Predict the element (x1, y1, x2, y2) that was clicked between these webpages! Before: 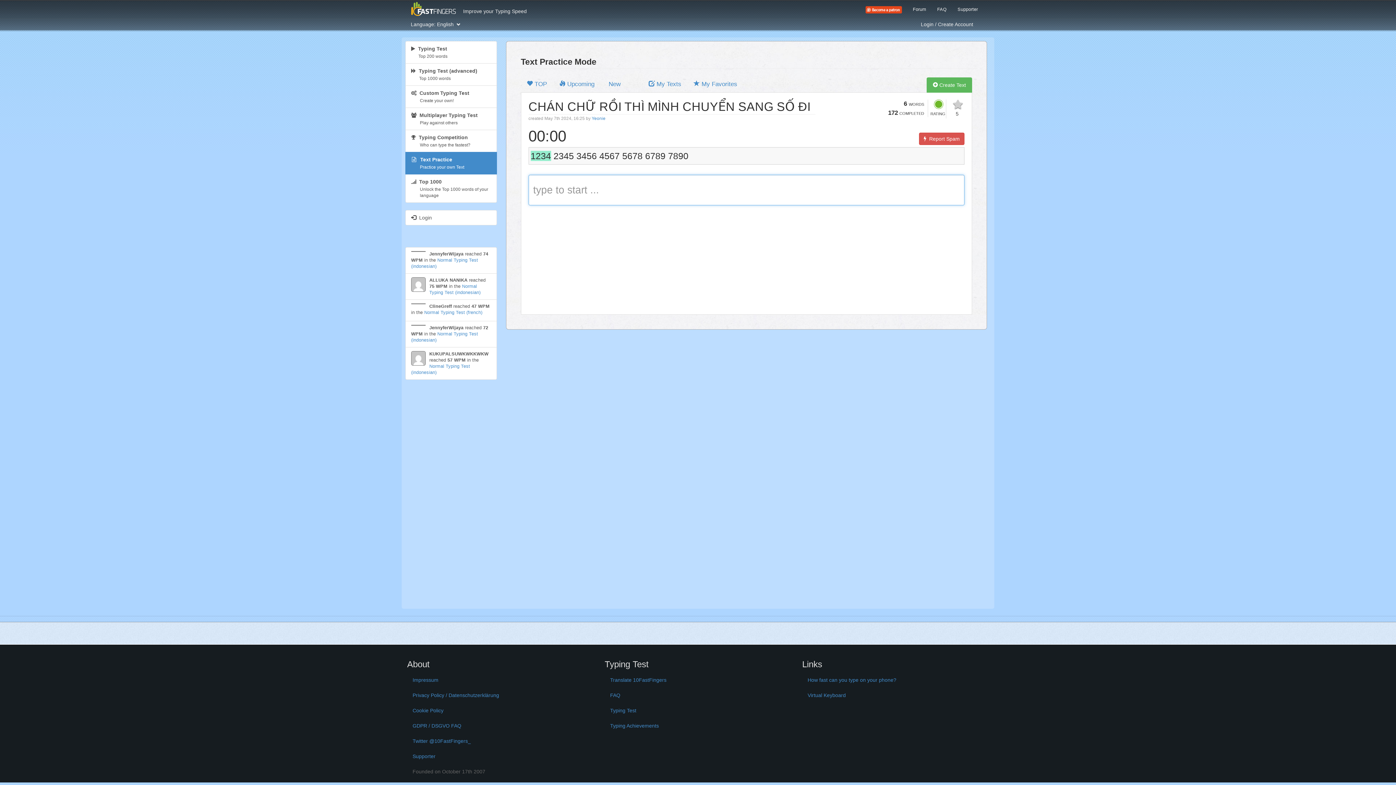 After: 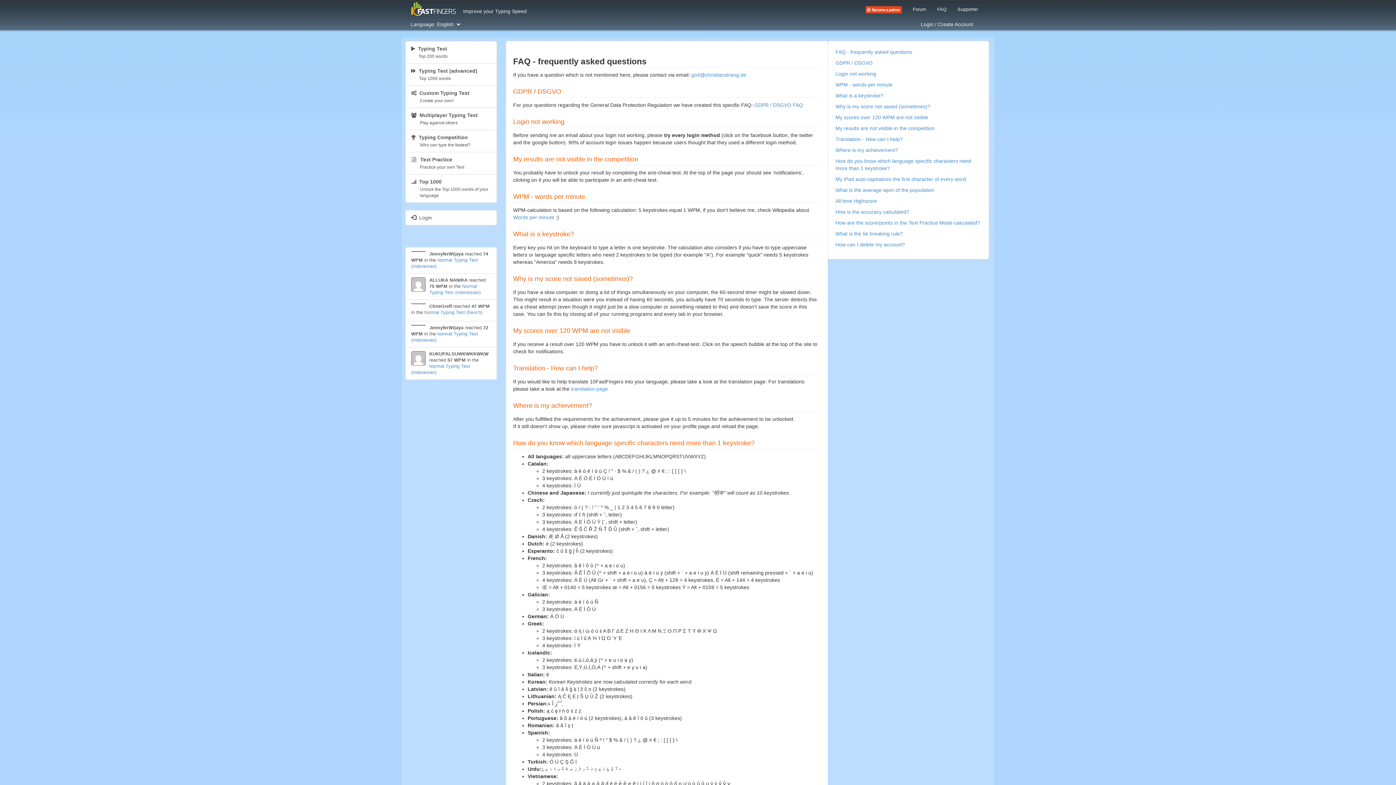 Action: bbox: (932, 0, 952, 16) label: FAQ